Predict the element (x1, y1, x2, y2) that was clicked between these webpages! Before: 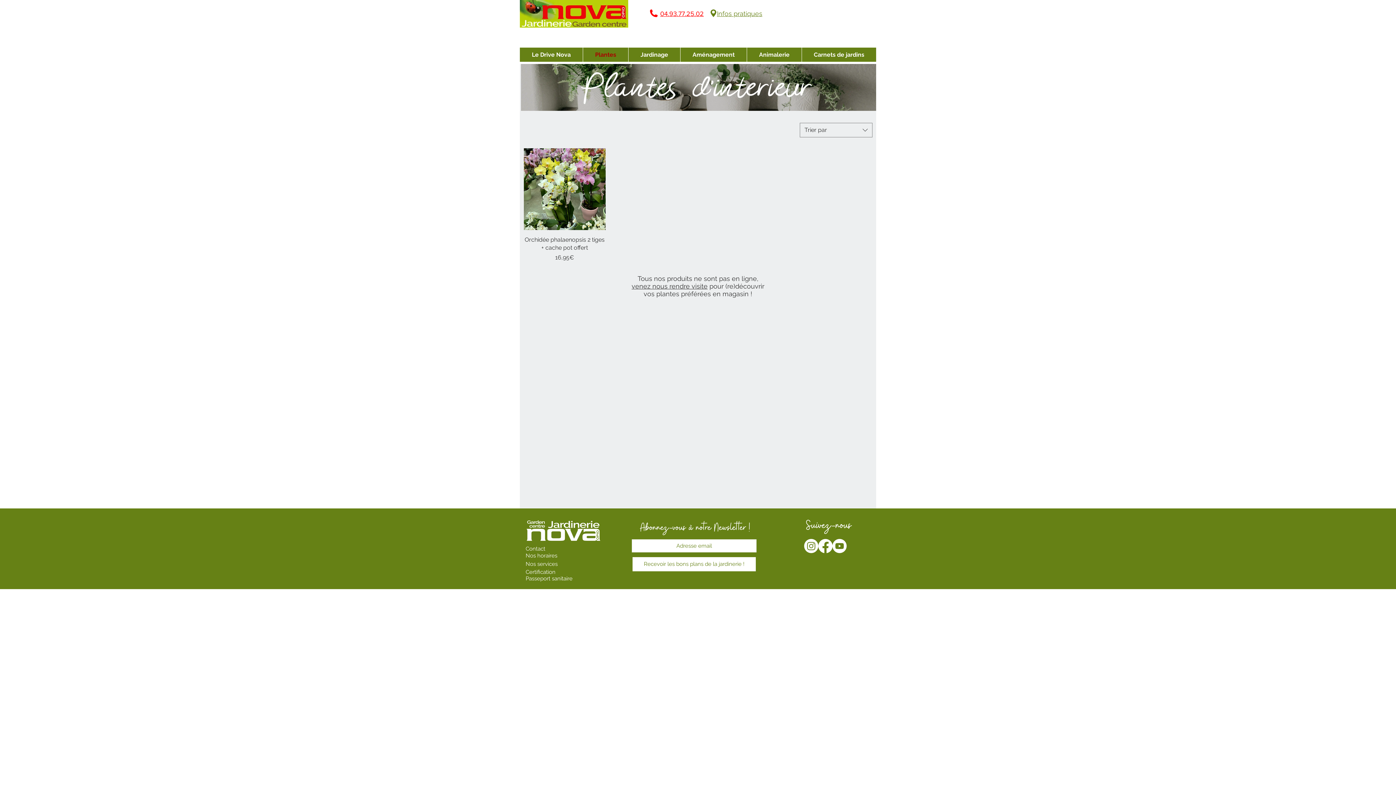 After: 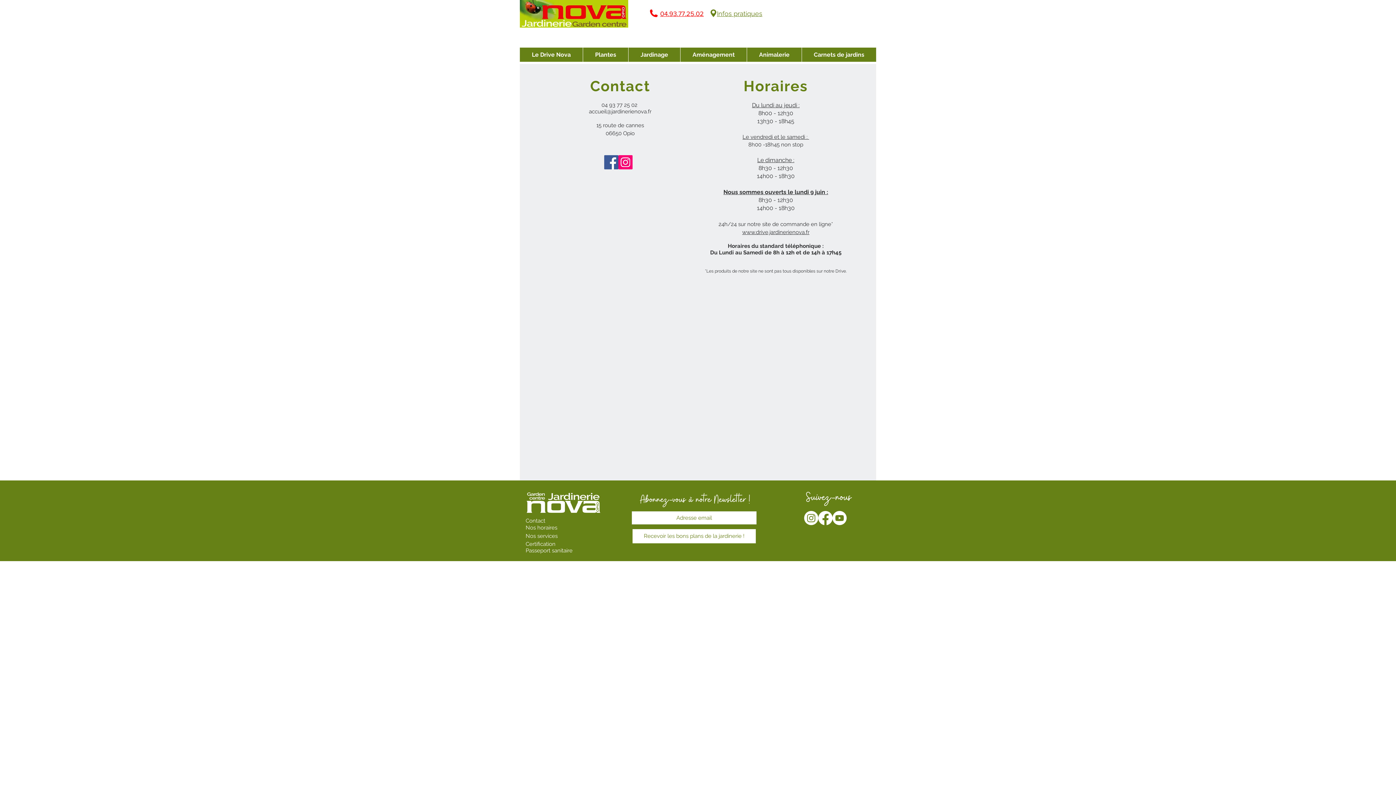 Action: label: Contact bbox: (525, 545, 545, 552)